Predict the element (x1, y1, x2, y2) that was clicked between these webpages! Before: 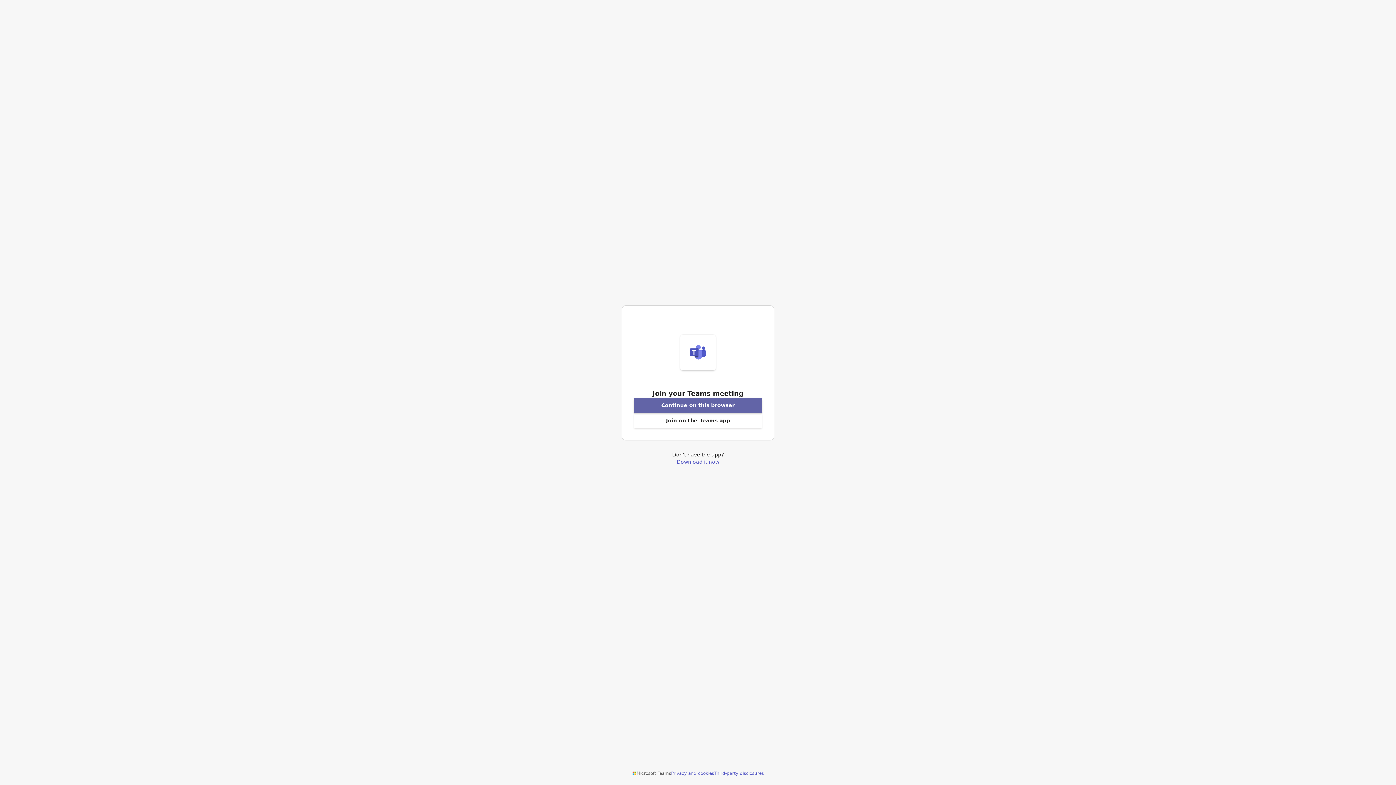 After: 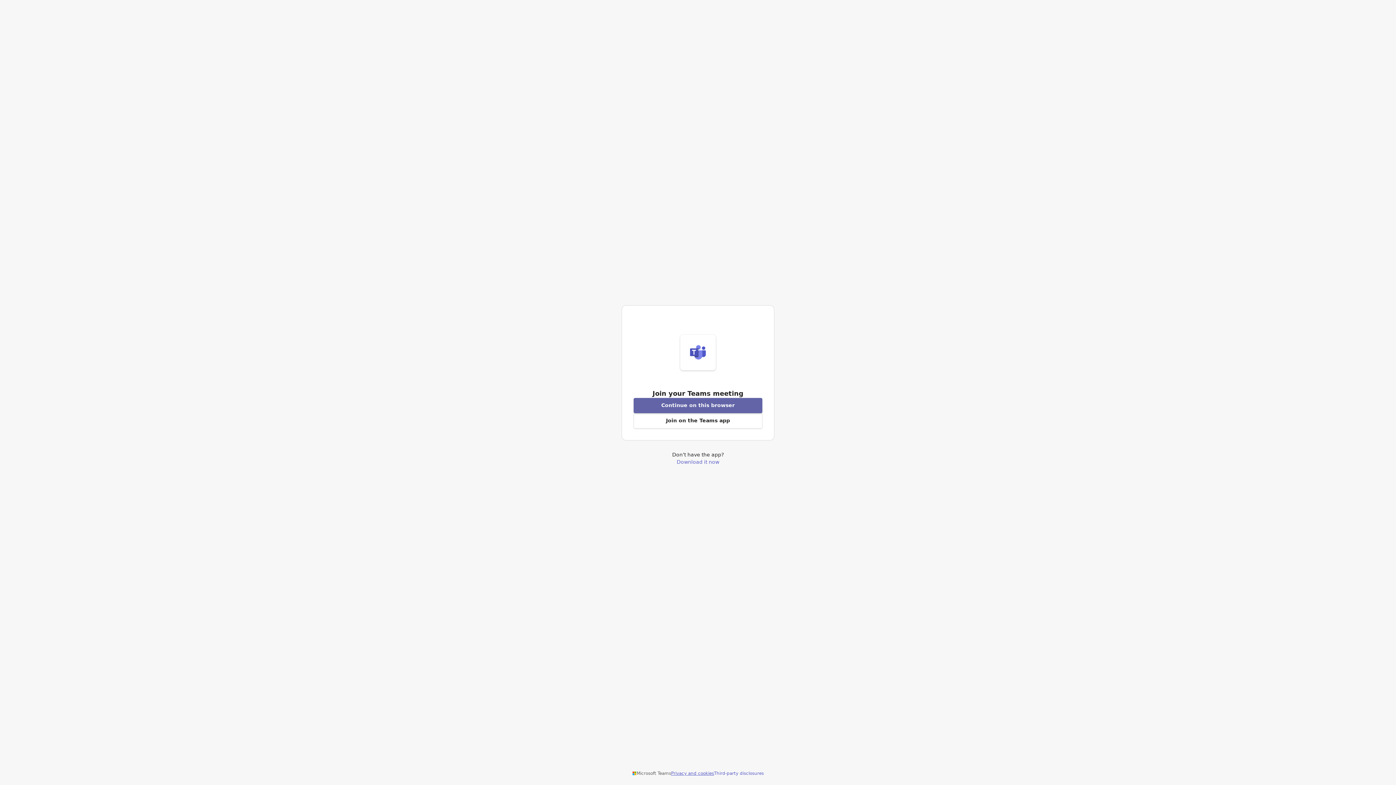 Action: bbox: (671, 770, 714, 776) label: Privacy and cookies